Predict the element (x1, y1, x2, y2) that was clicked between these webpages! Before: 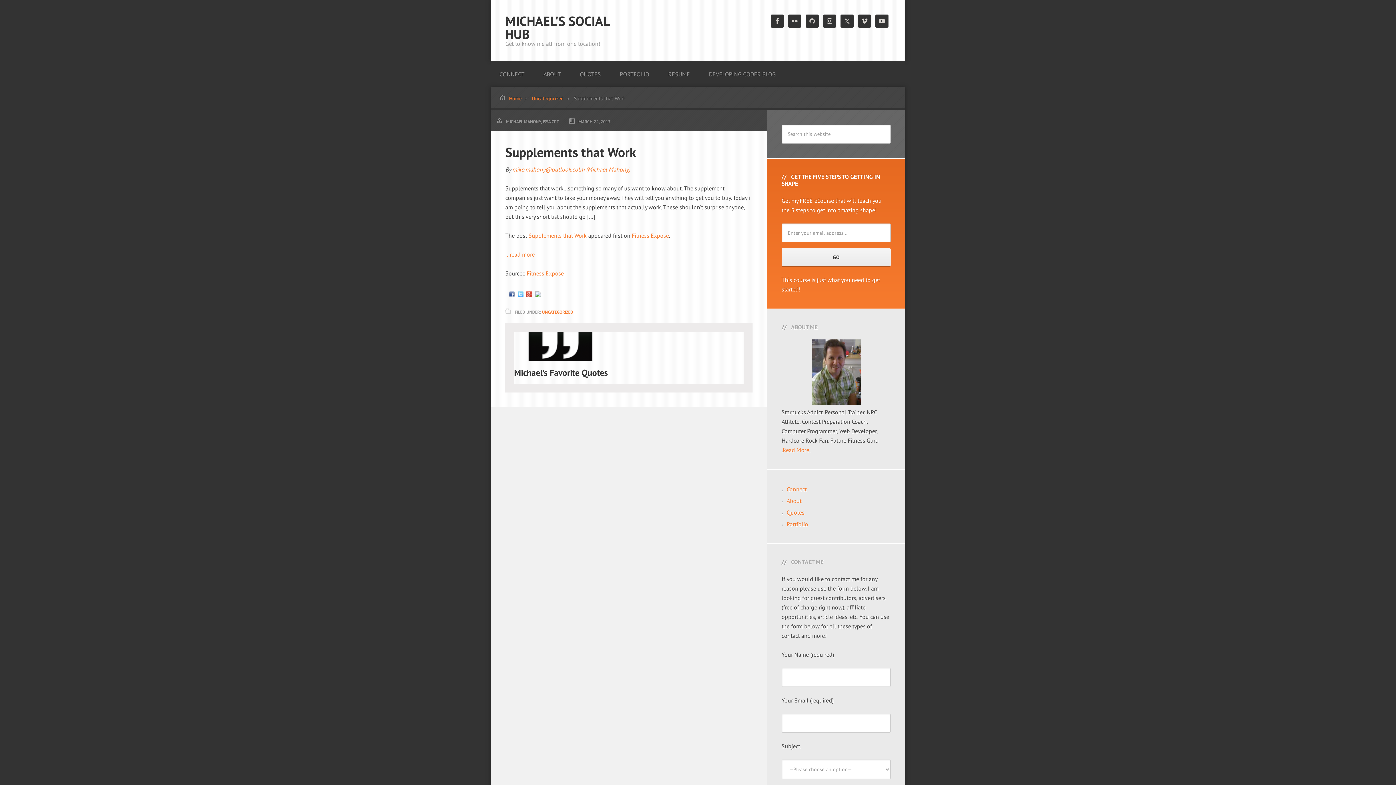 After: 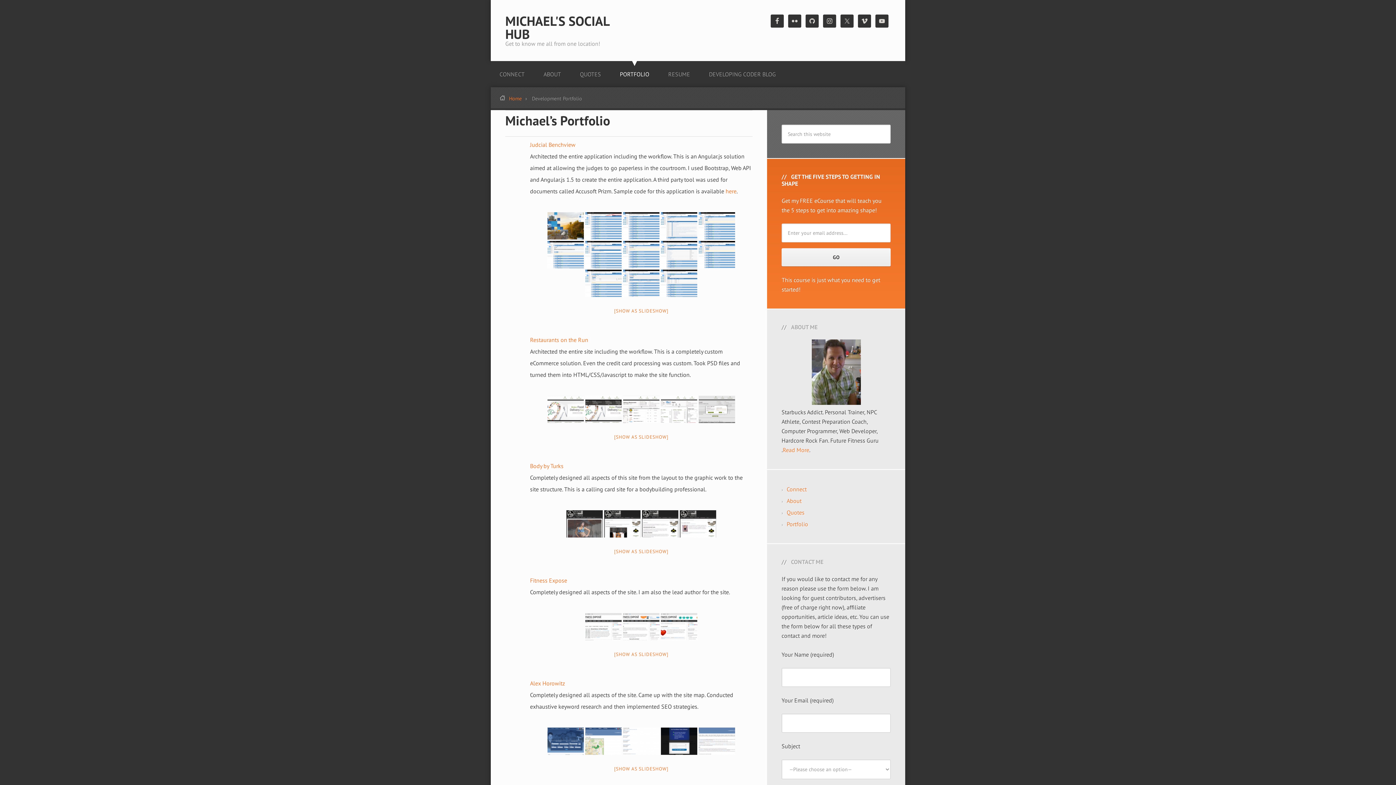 Action: bbox: (611, 56, 658, 87) label: PORTFOLIO